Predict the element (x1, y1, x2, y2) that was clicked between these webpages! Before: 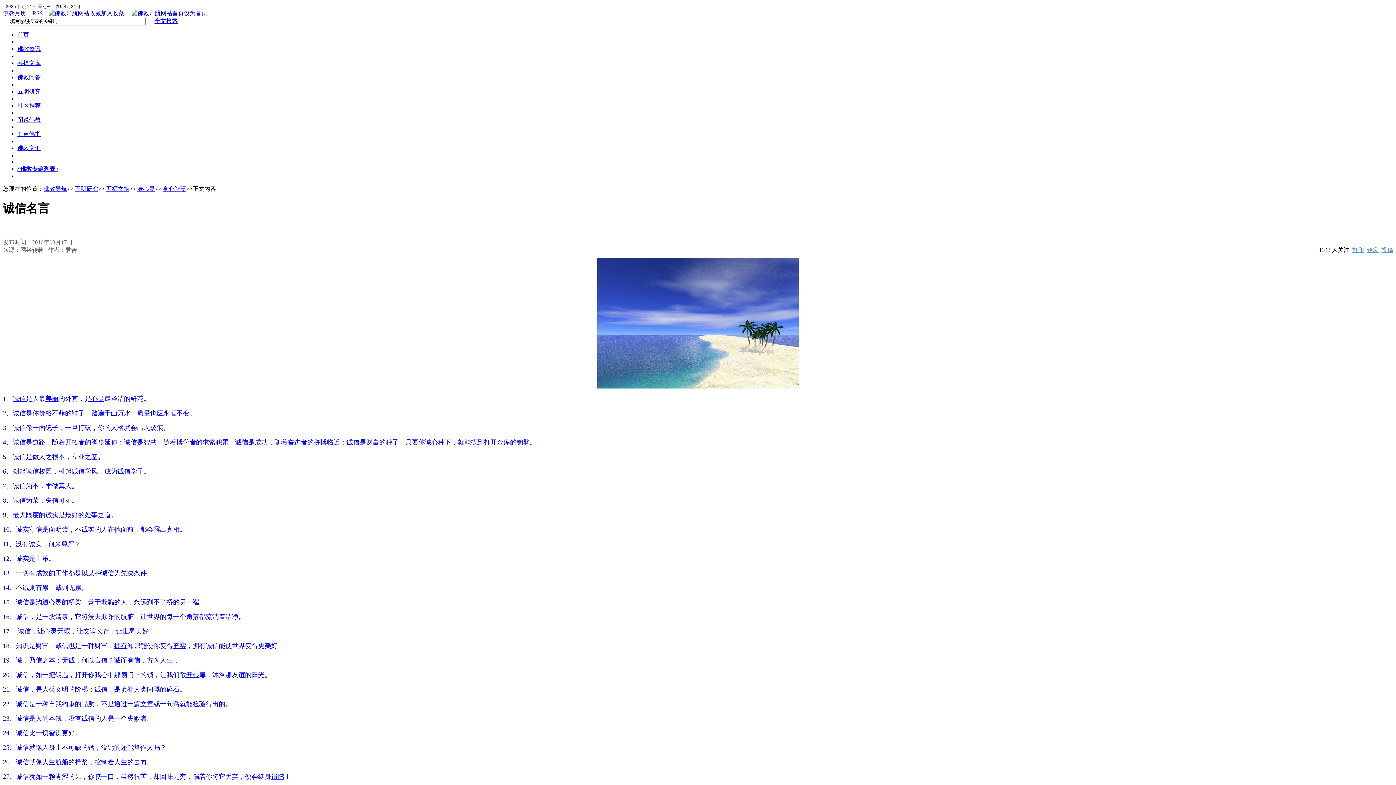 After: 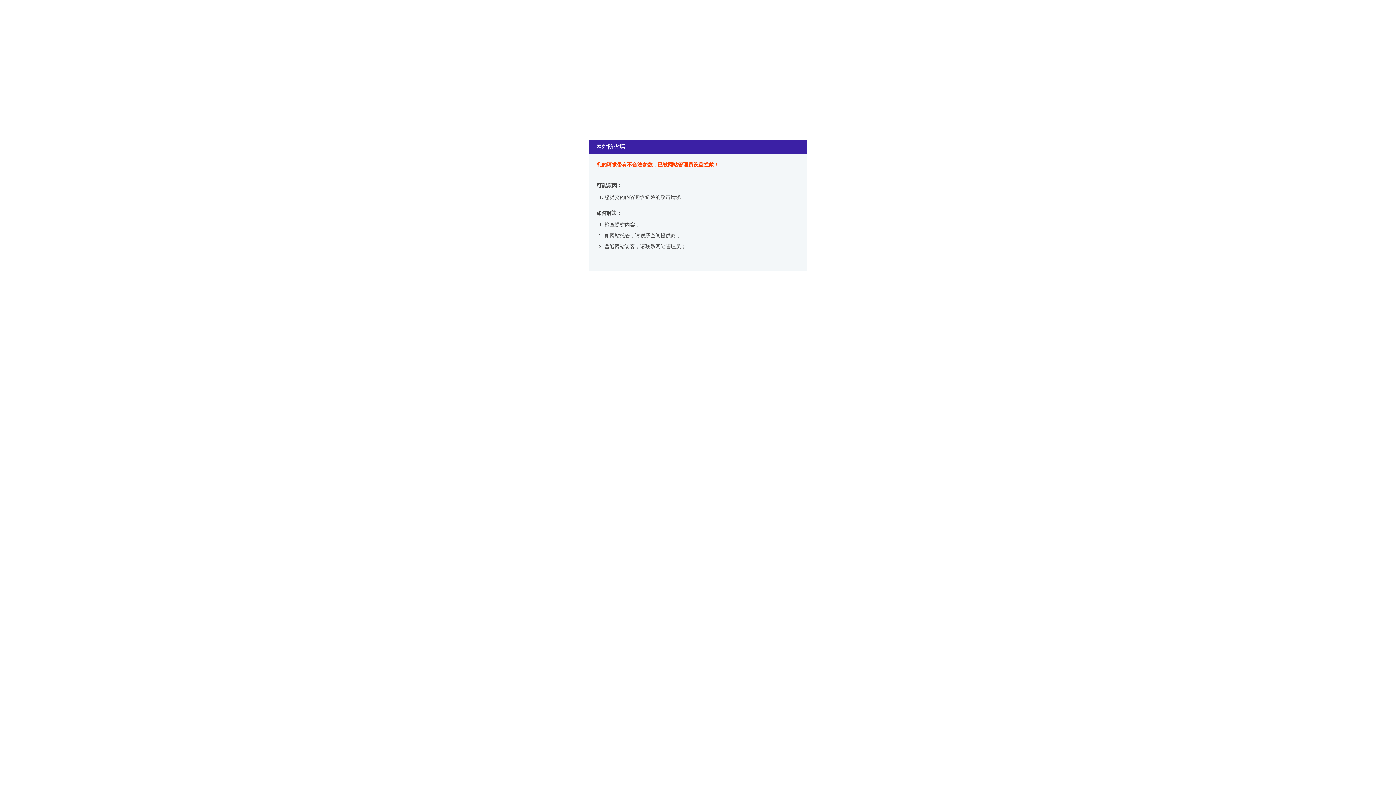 Action: label: 校园 bbox: (38, 468, 52, 474)